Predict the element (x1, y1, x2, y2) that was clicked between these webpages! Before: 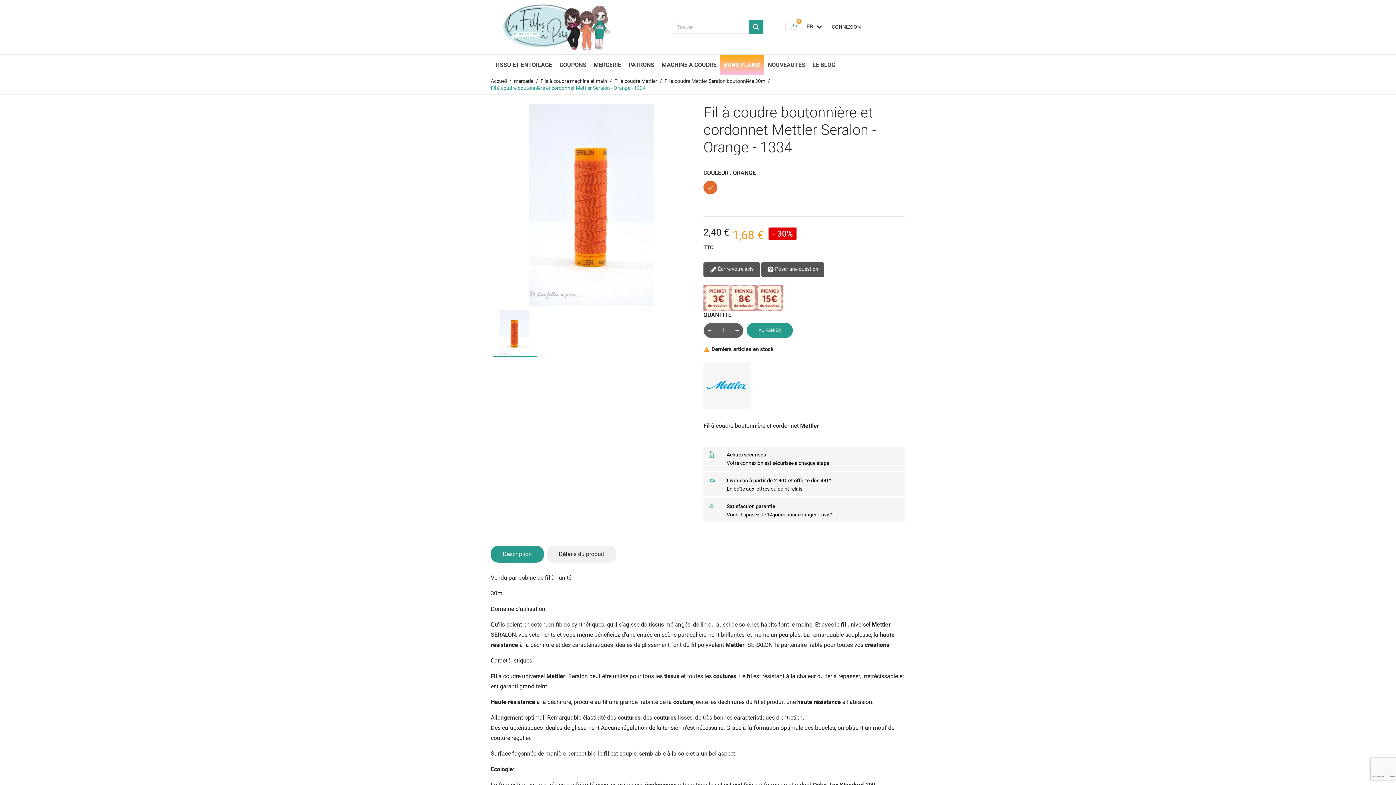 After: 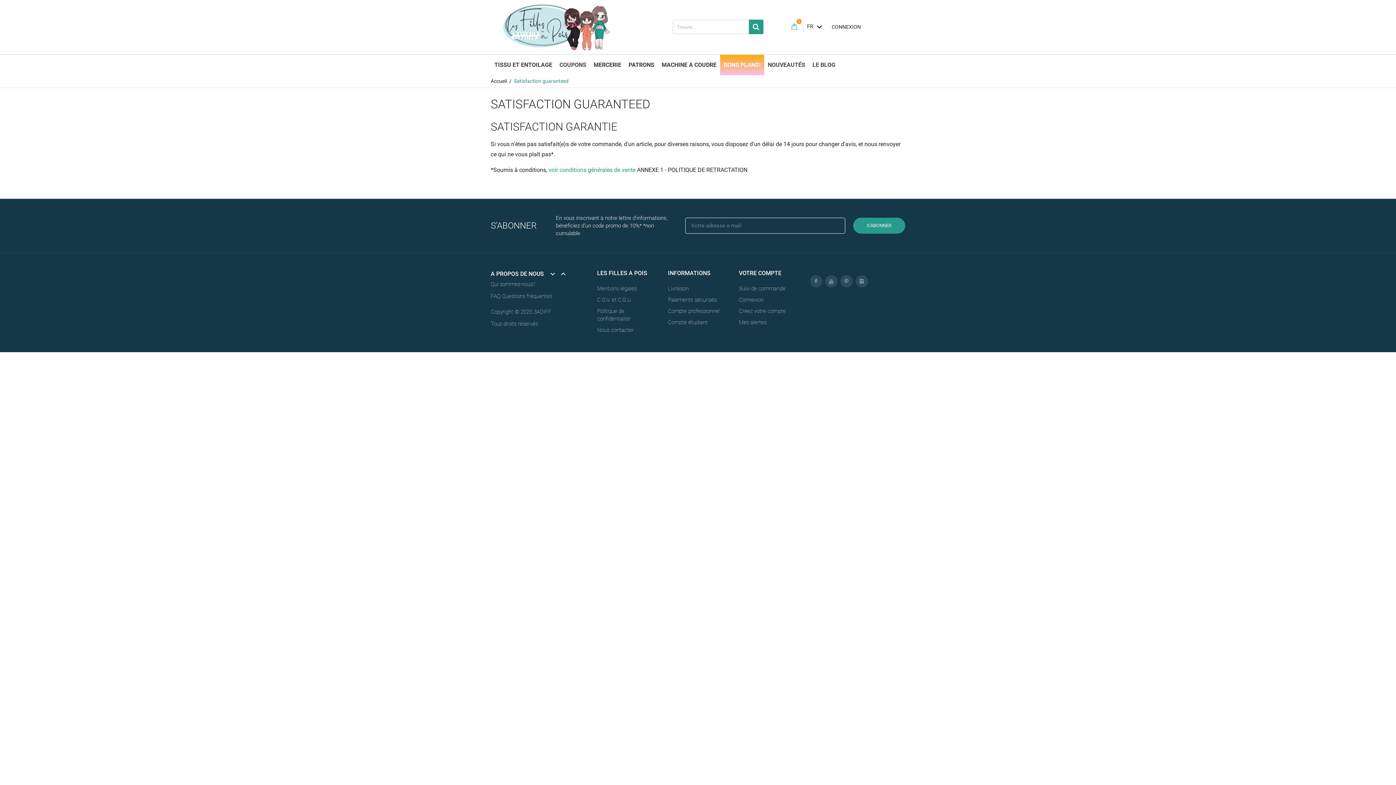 Action: label: Satisfaction garantie

Vous disposez de 14 jours pour changer d'avis* bbox: (703, 498, 905, 522)